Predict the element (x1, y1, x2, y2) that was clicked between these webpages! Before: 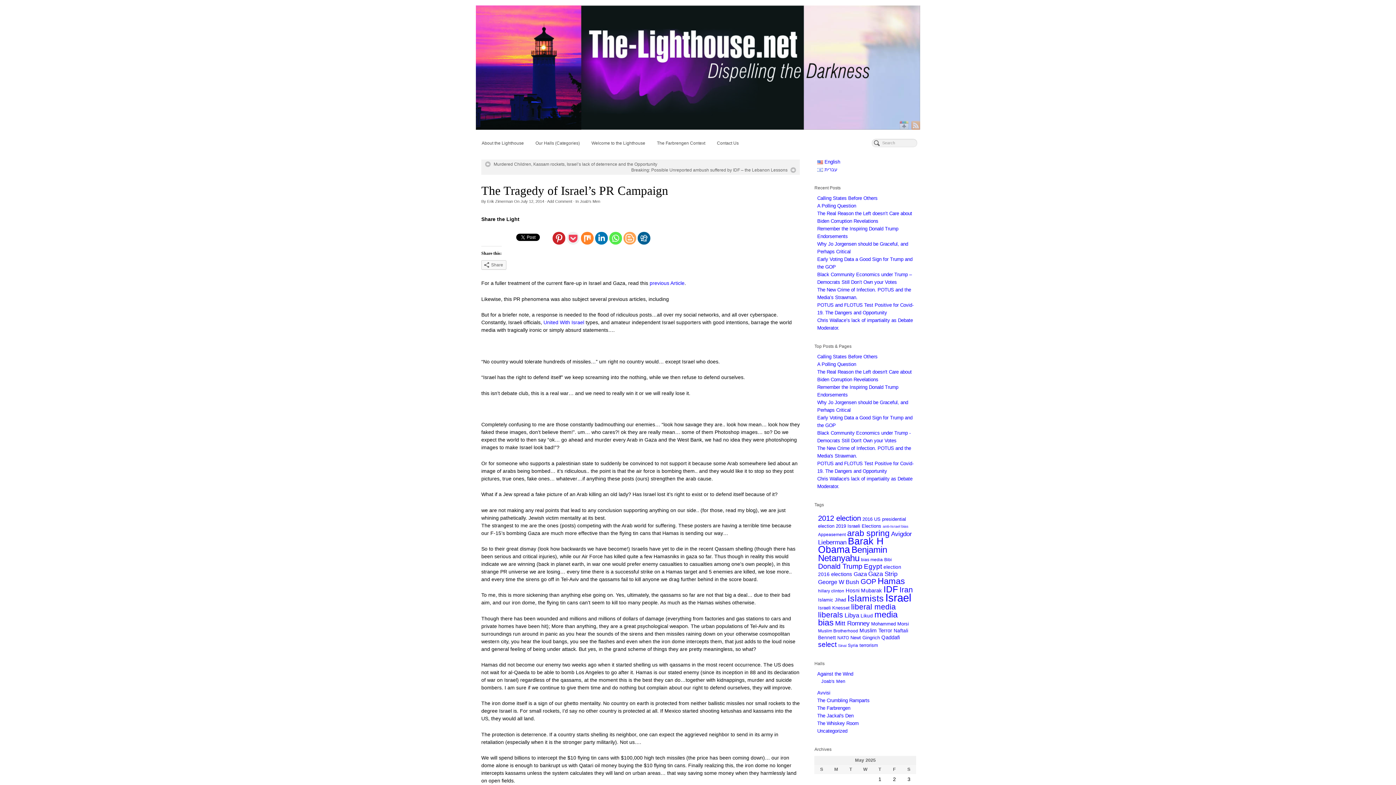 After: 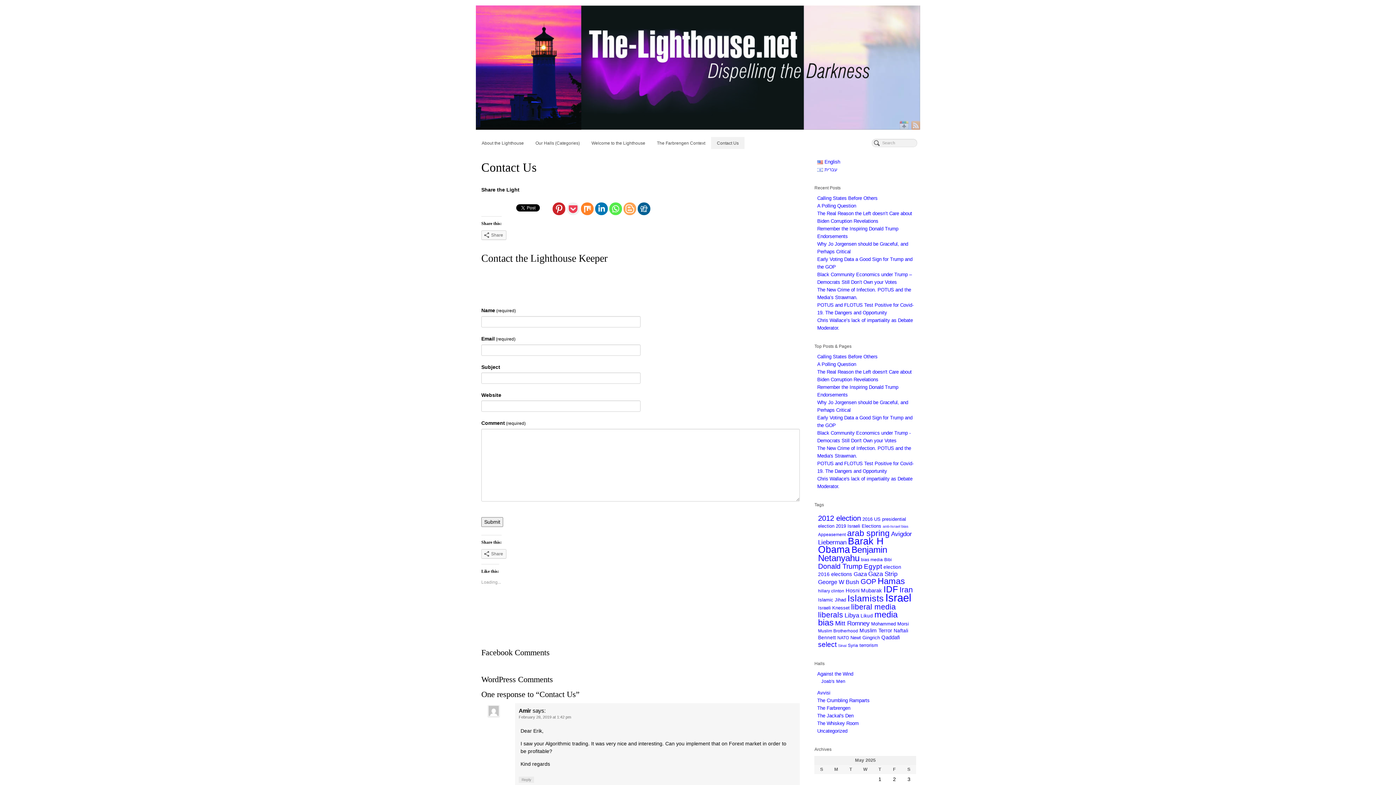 Action: bbox: (711, 137, 744, 149) label: Contact Us